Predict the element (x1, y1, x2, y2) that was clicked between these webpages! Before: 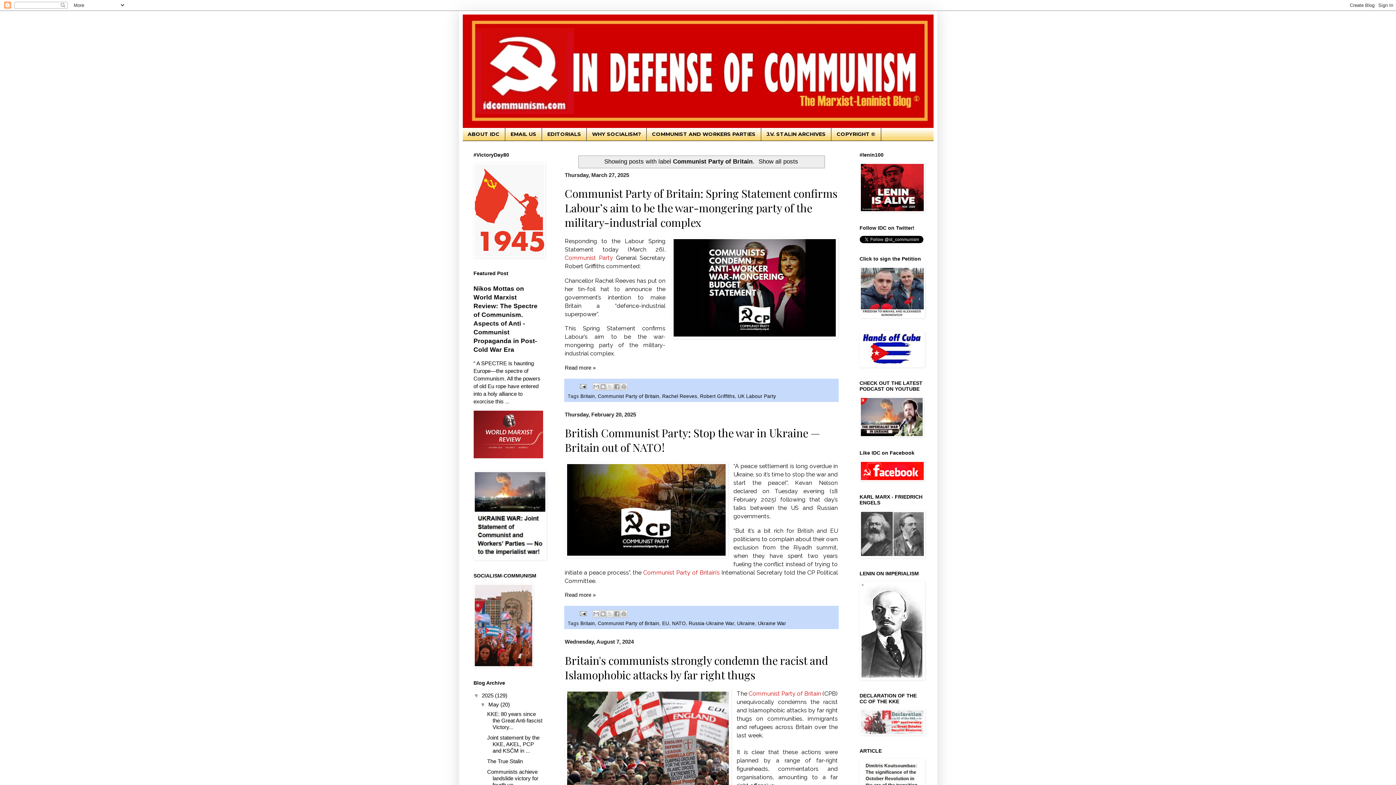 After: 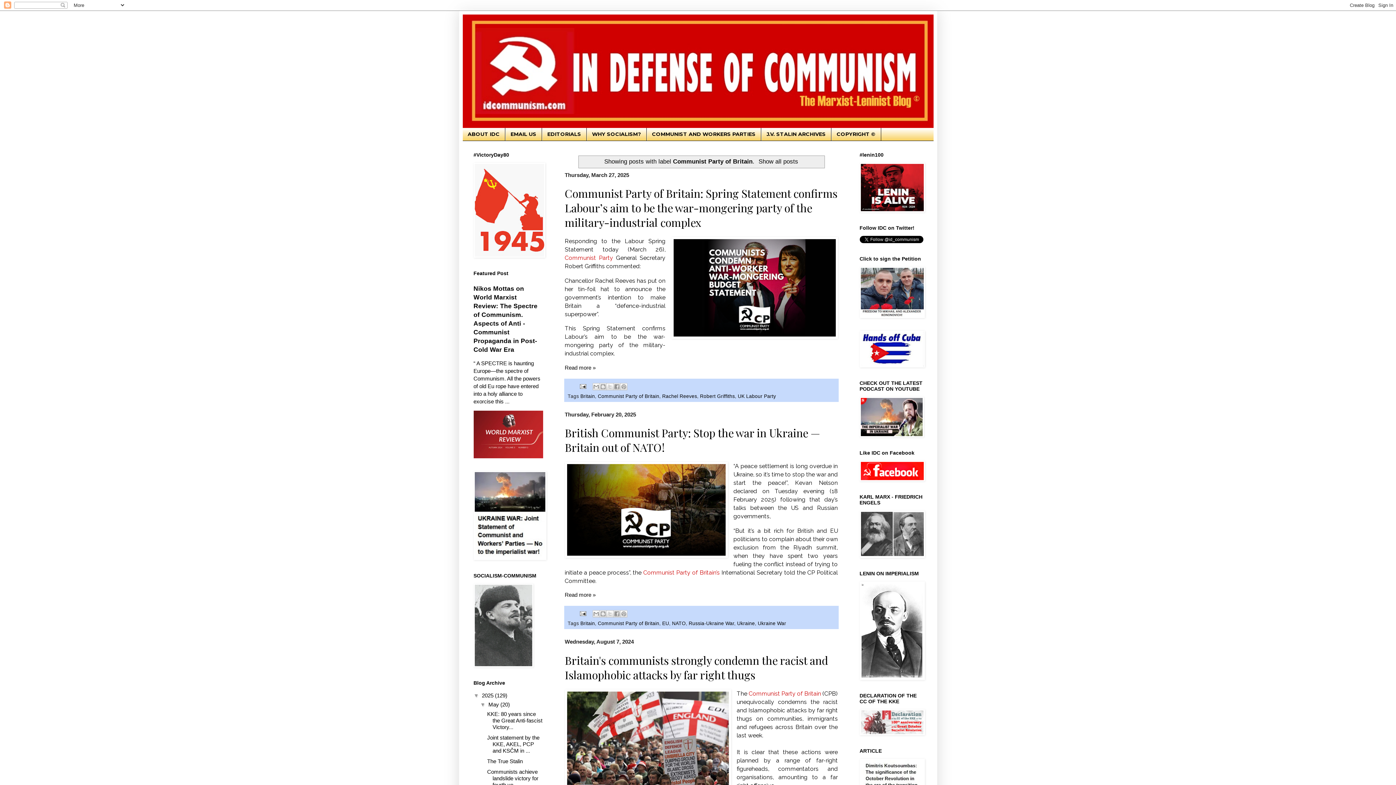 Action: label: Communist Party of Britain bbox: (598, 621, 659, 626)